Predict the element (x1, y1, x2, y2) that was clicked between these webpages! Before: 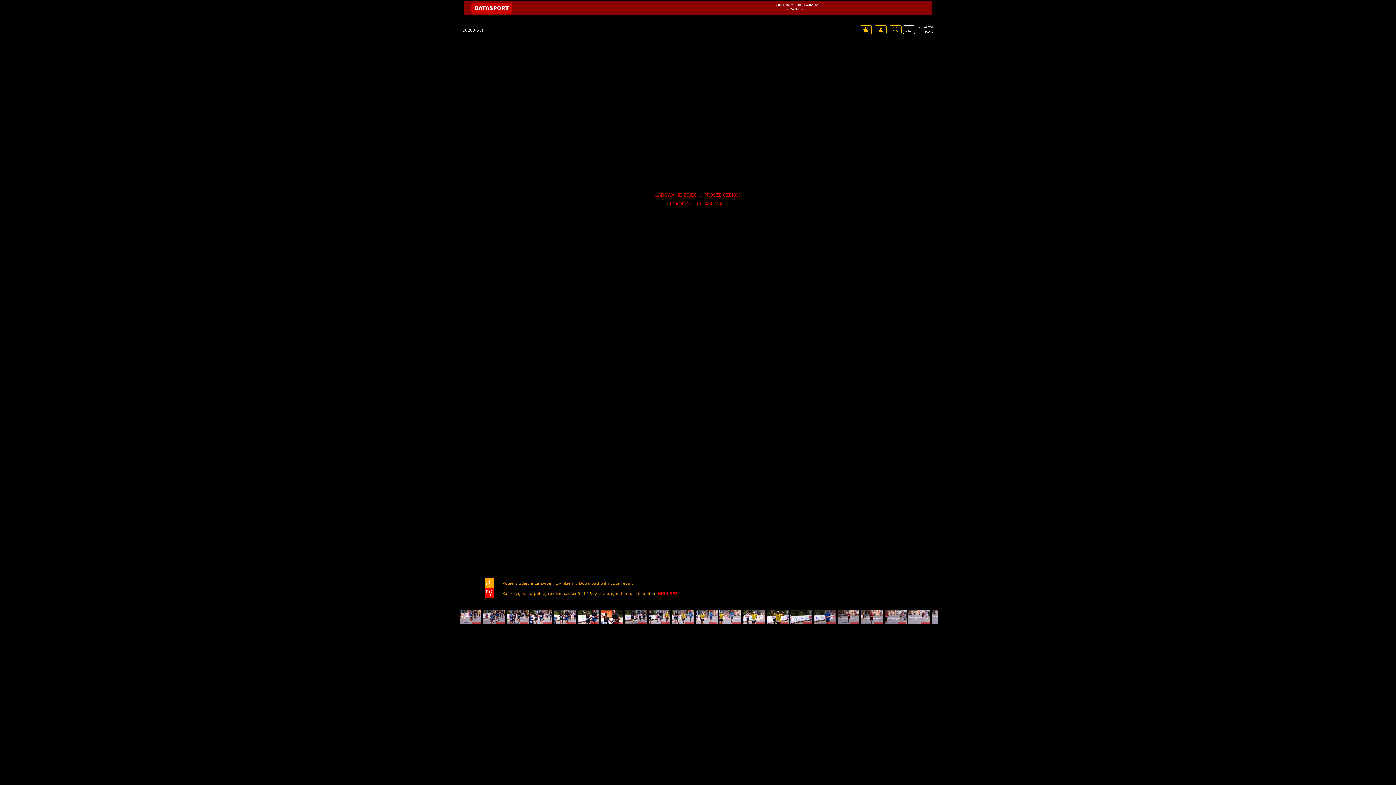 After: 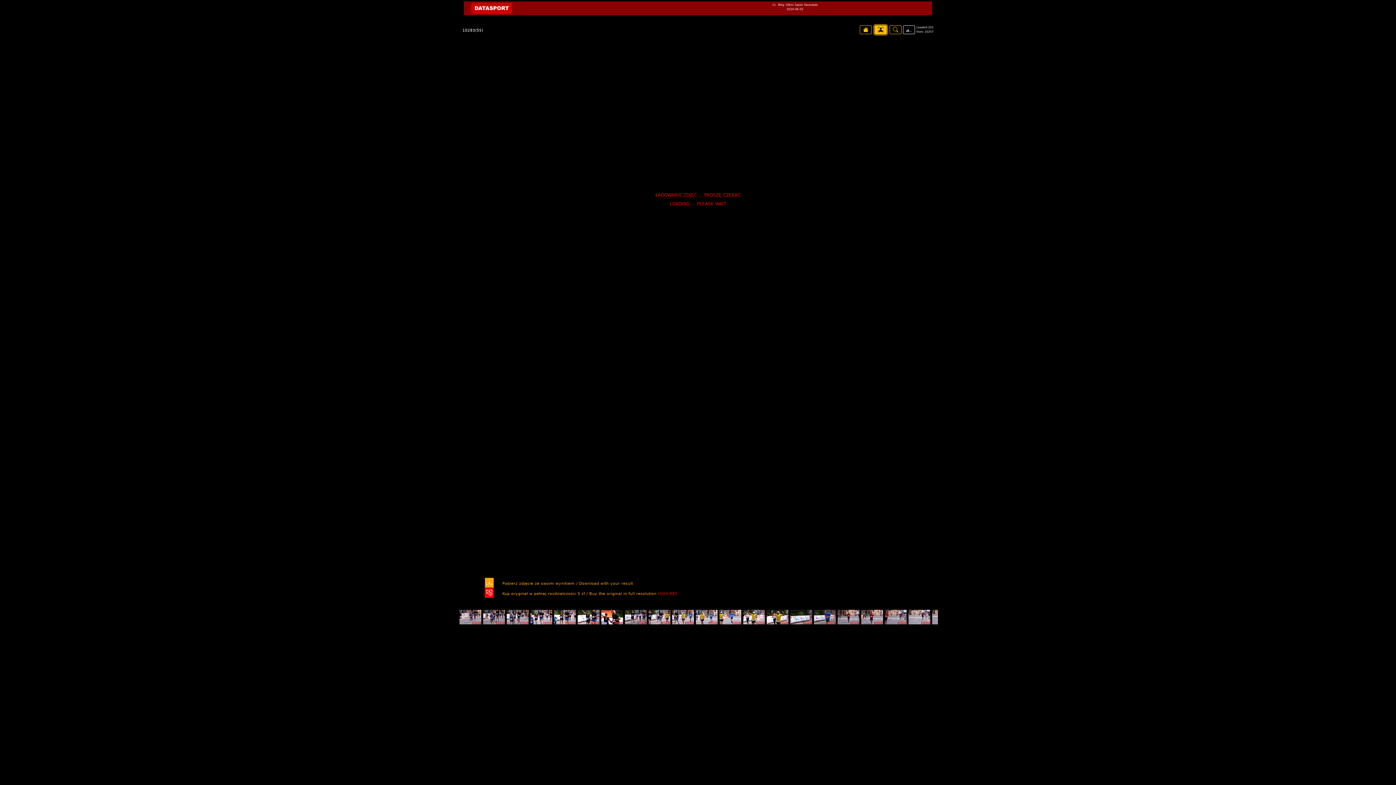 Action: bbox: (874, 25, 886, 34)